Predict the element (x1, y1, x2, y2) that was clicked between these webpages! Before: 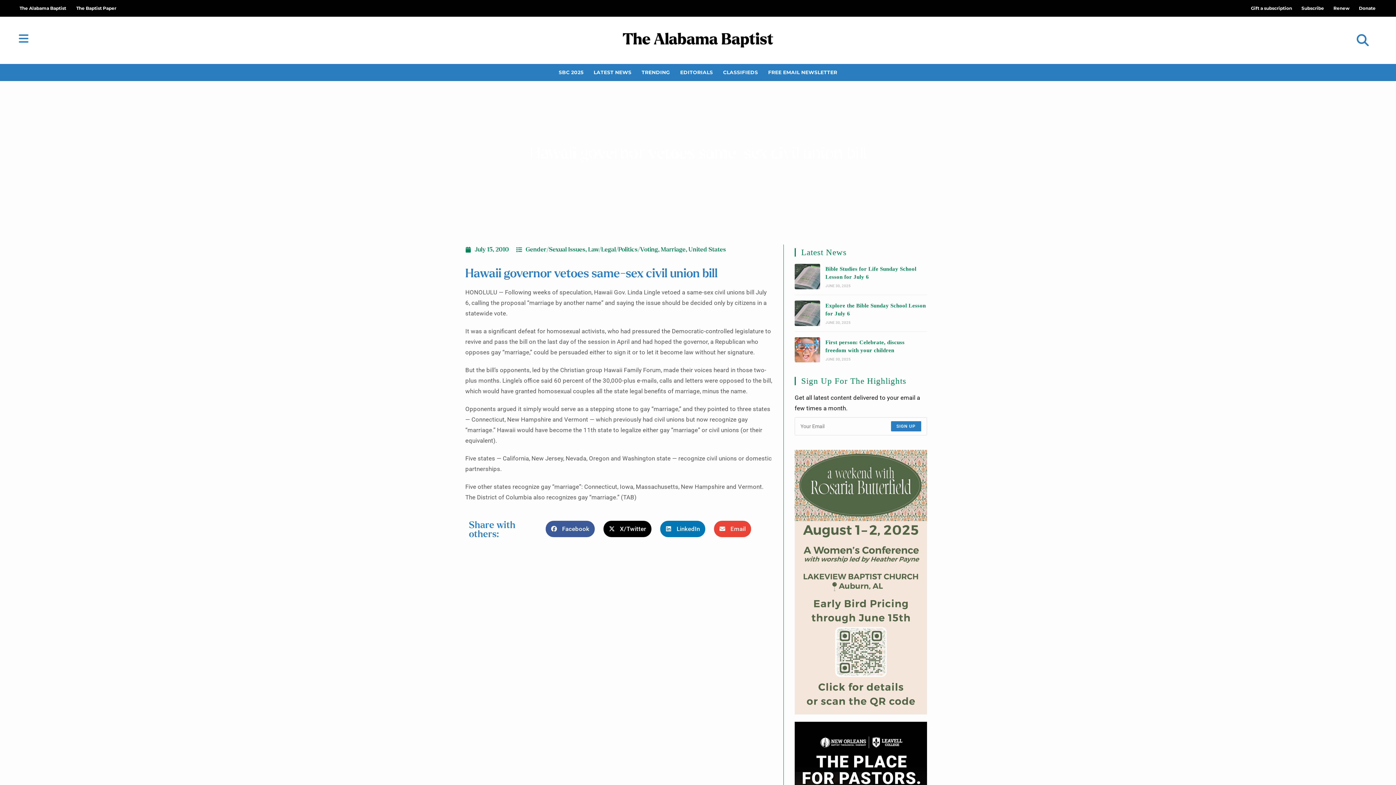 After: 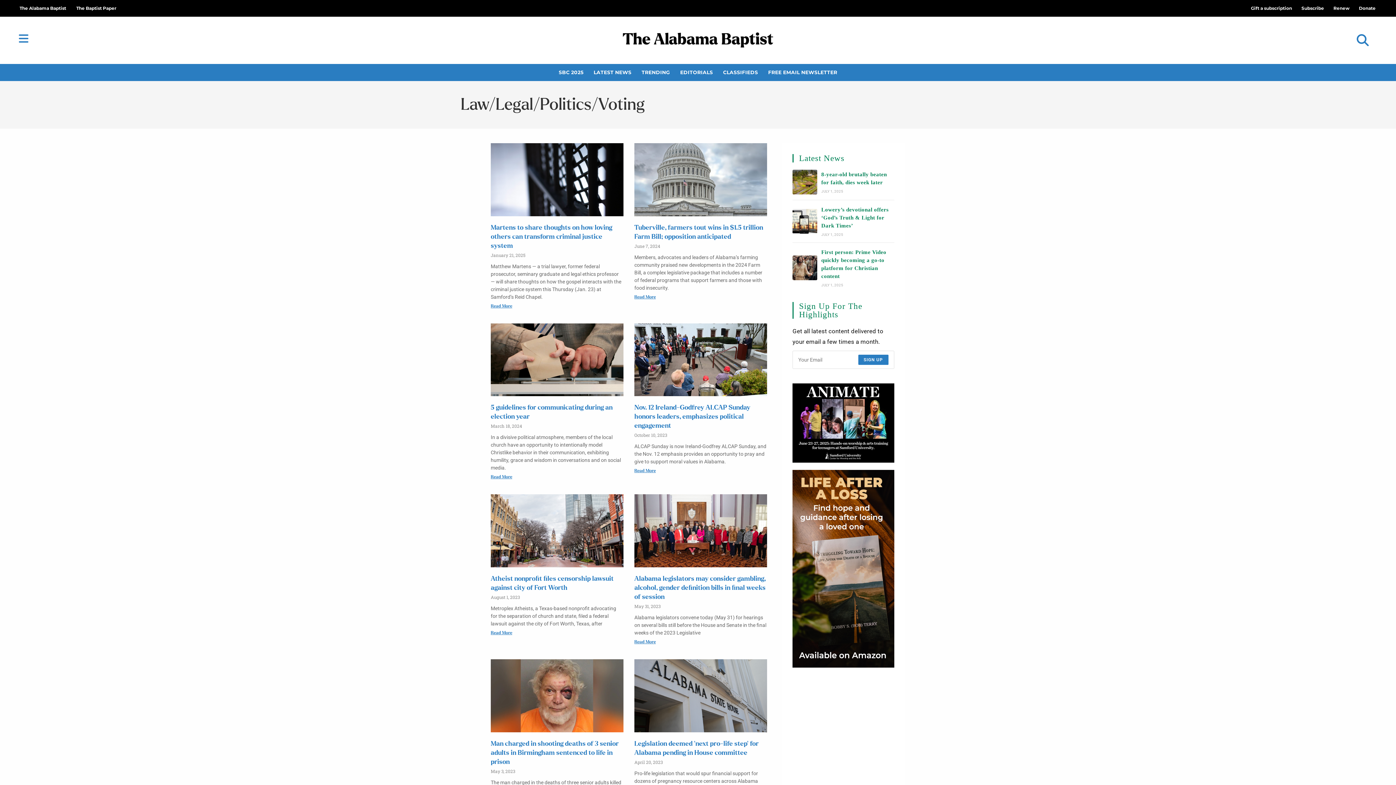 Action: bbox: (588, 246, 658, 252) label: Law/Legal/Politics/Voting